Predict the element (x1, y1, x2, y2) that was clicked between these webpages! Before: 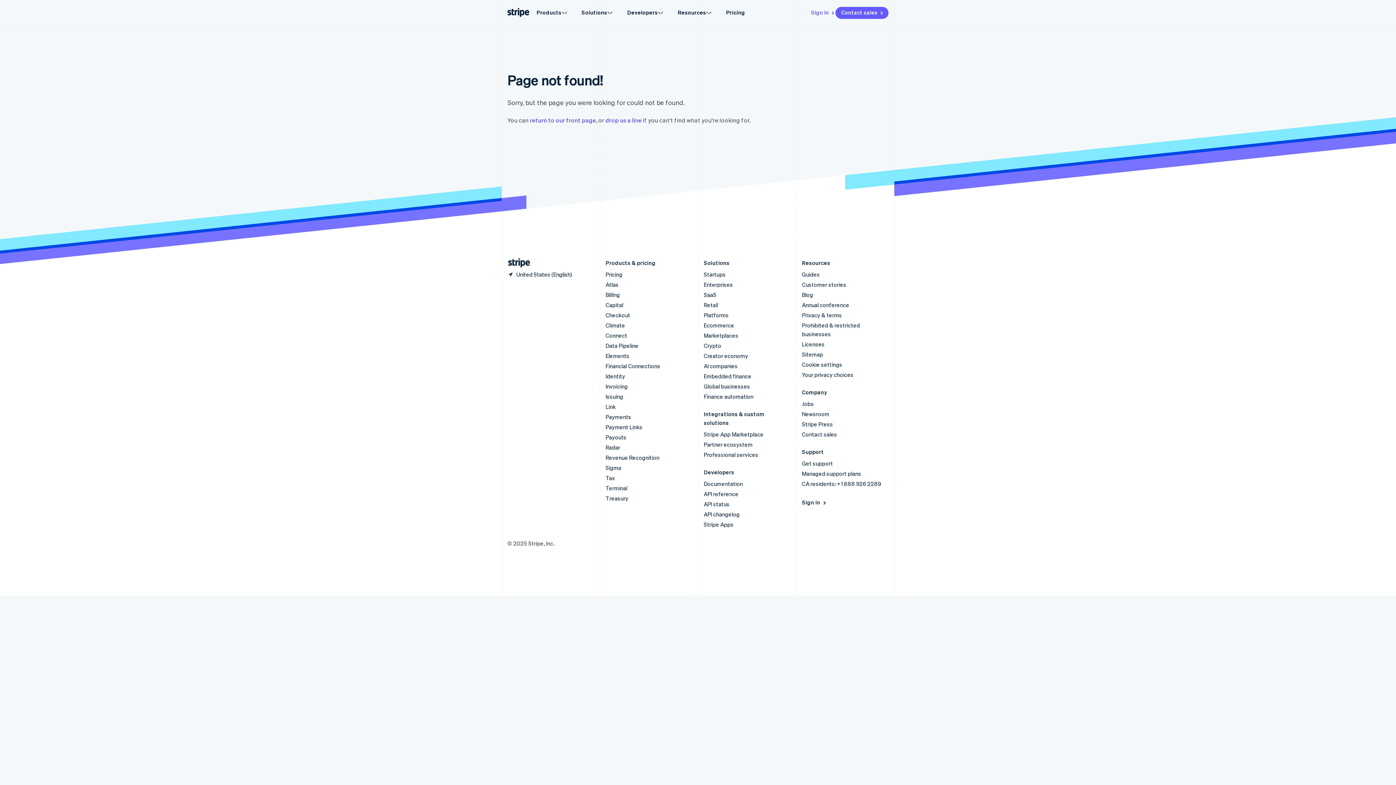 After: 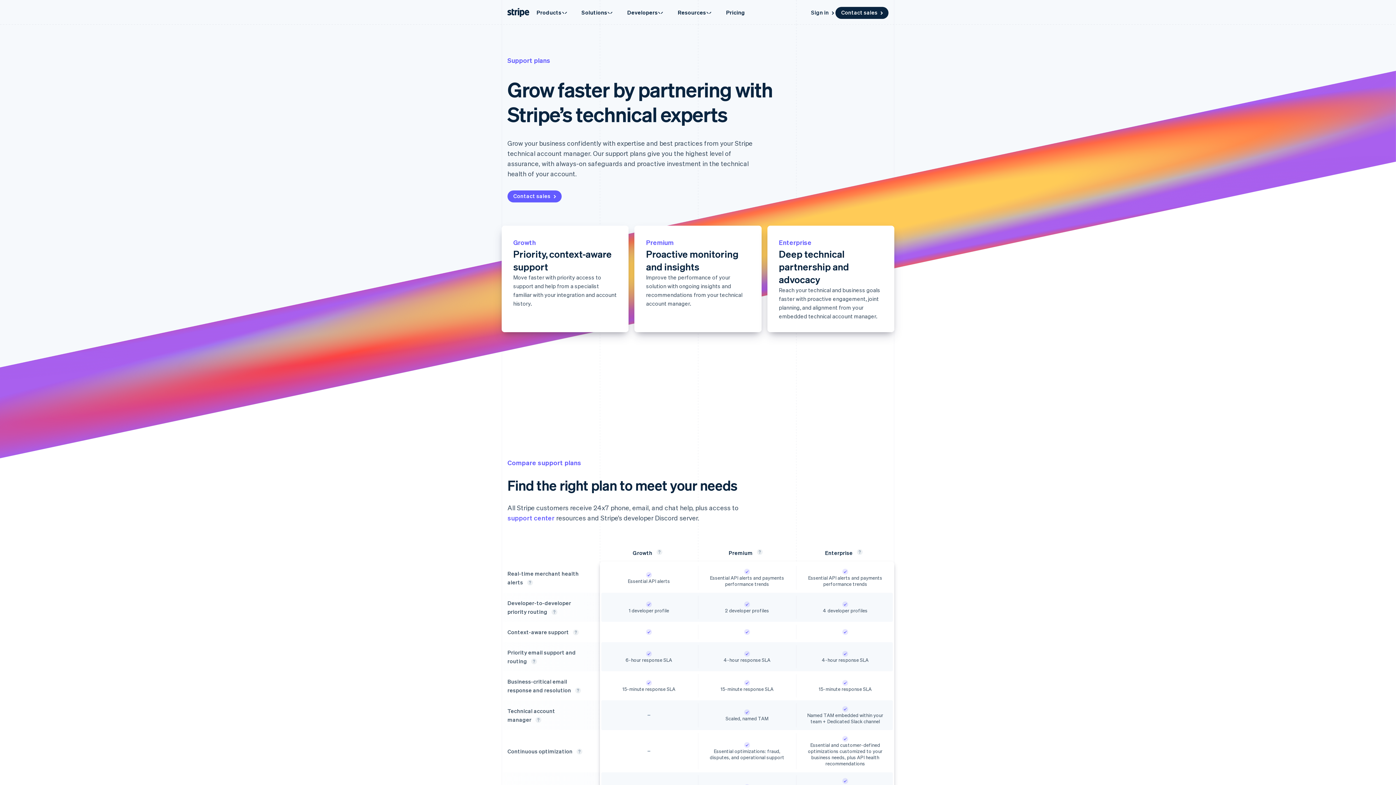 Action: bbox: (802, 470, 861, 477) label: Managed support plans